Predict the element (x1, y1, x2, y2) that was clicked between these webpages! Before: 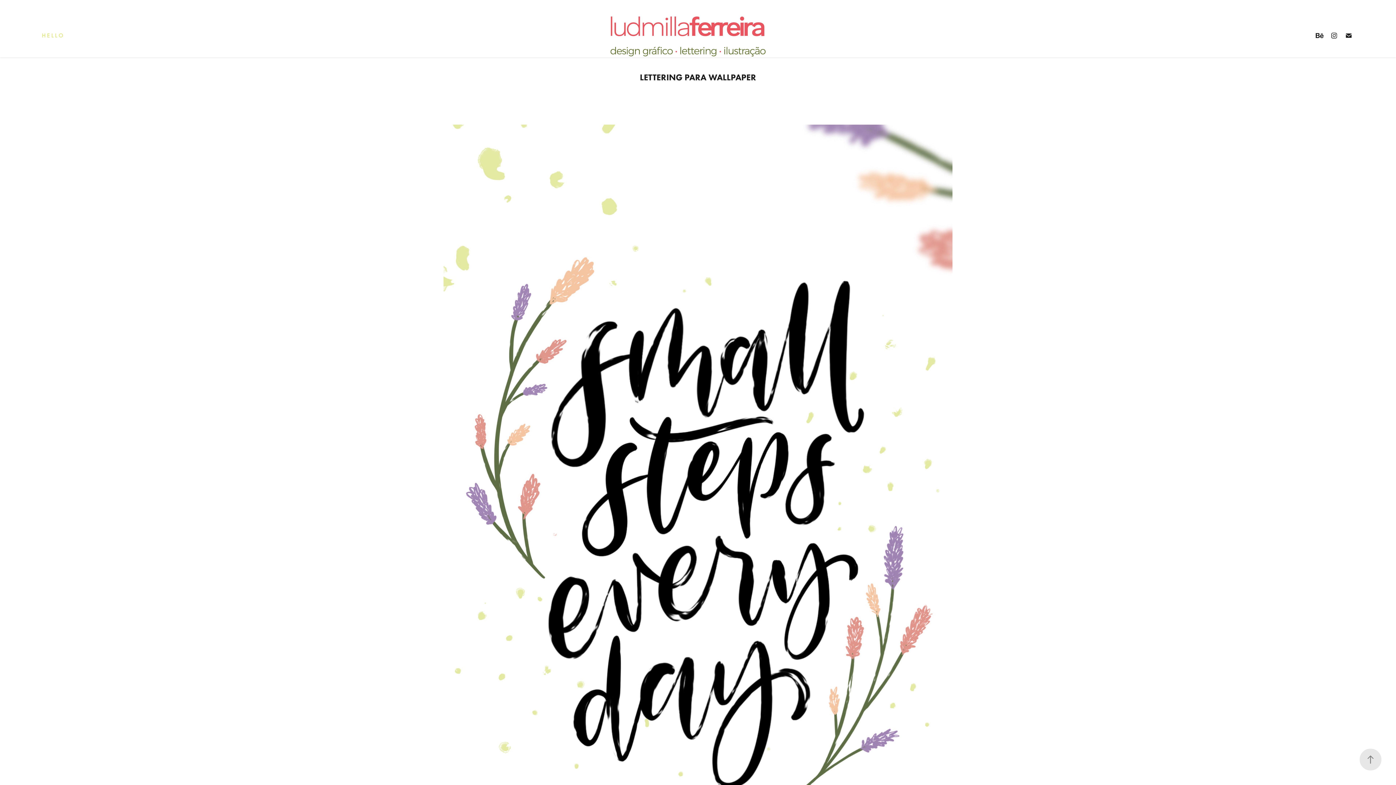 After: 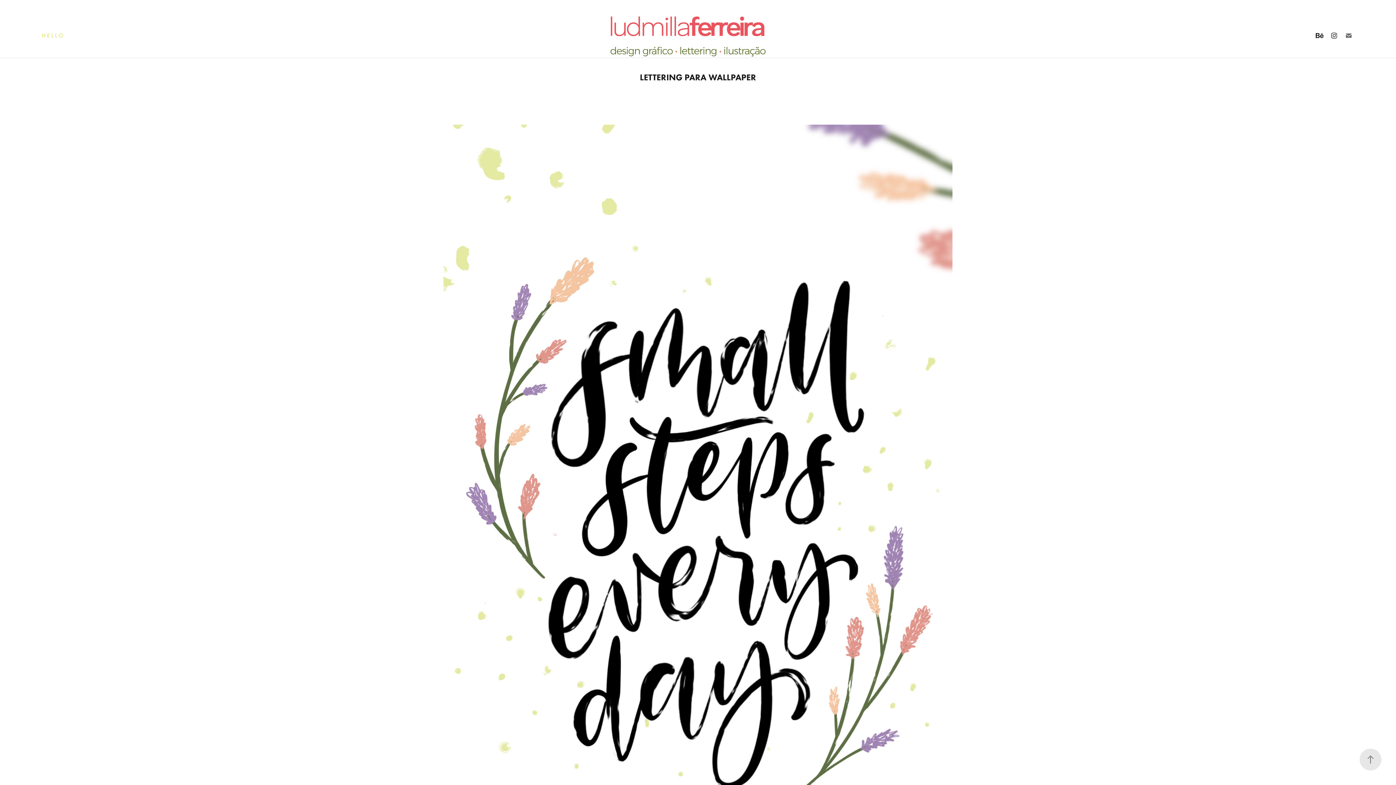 Action: bbox: (1343, 30, 1354, 41)